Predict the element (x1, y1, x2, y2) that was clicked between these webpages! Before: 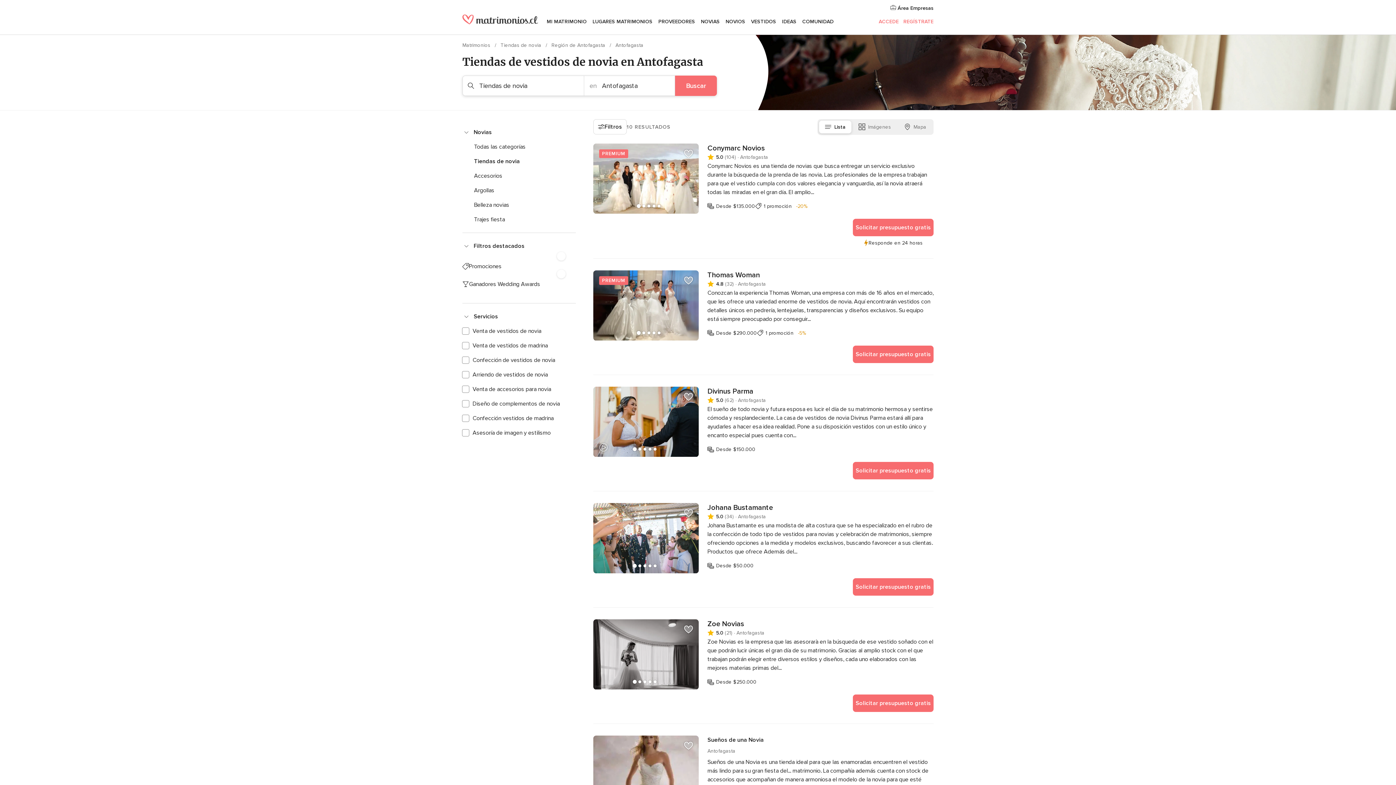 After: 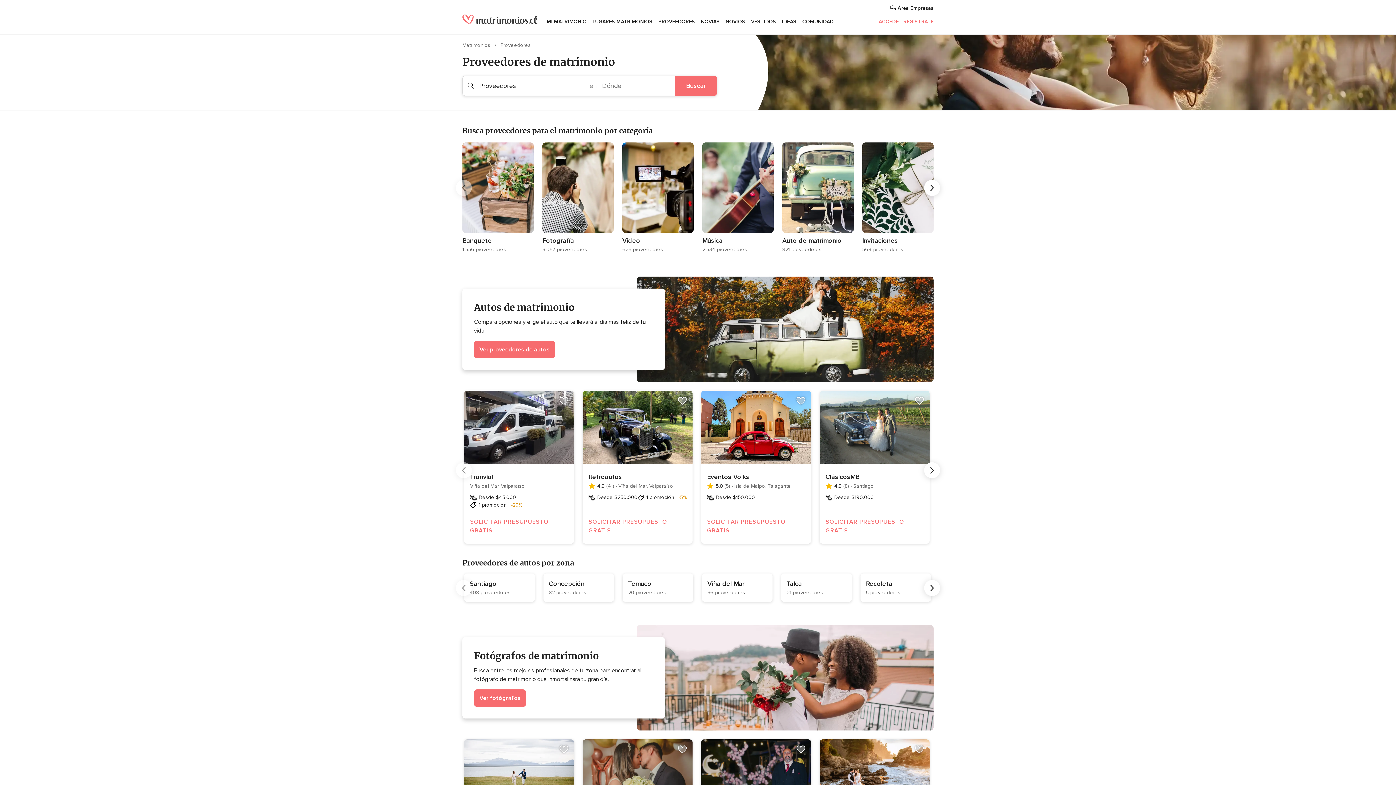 Action: bbox: (655, 9, 698, 34) label: PROVEEDORES